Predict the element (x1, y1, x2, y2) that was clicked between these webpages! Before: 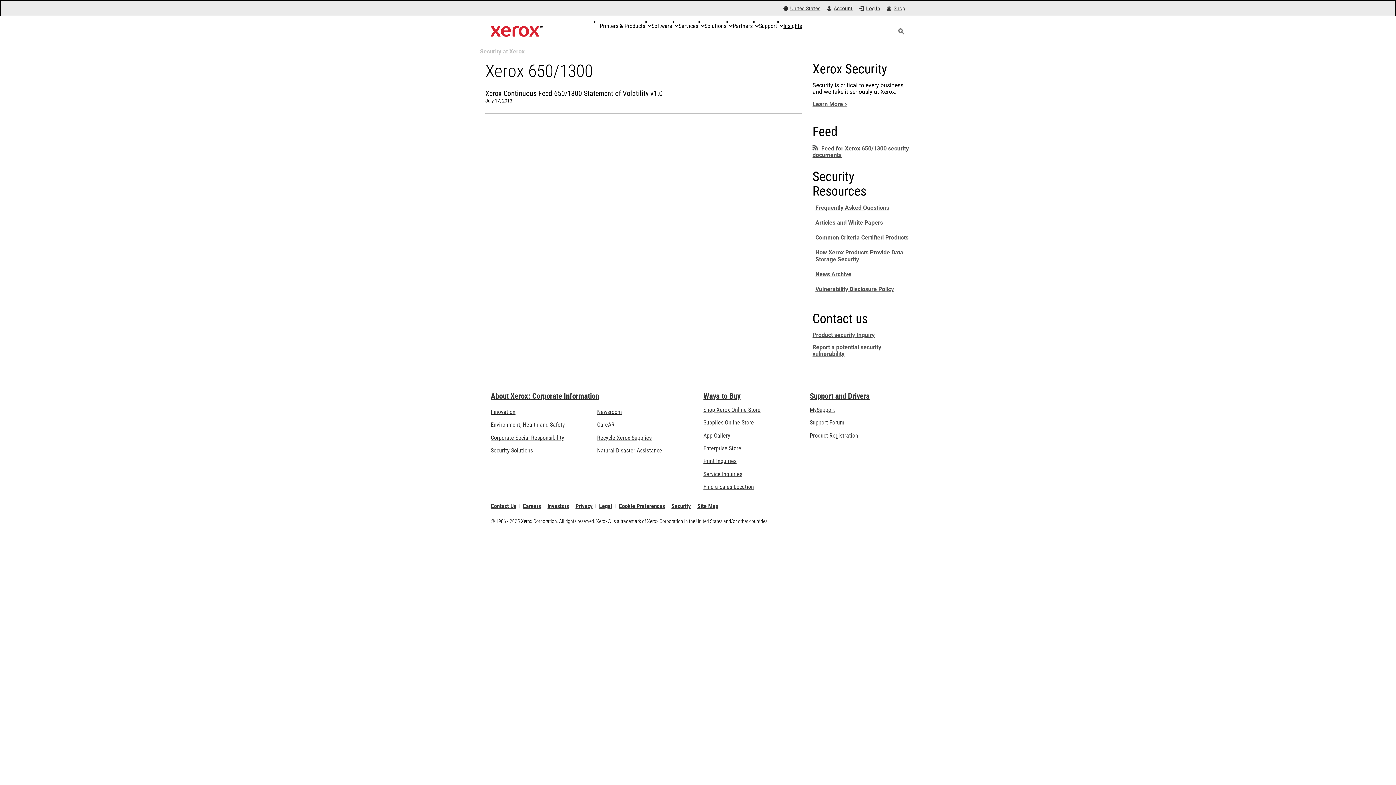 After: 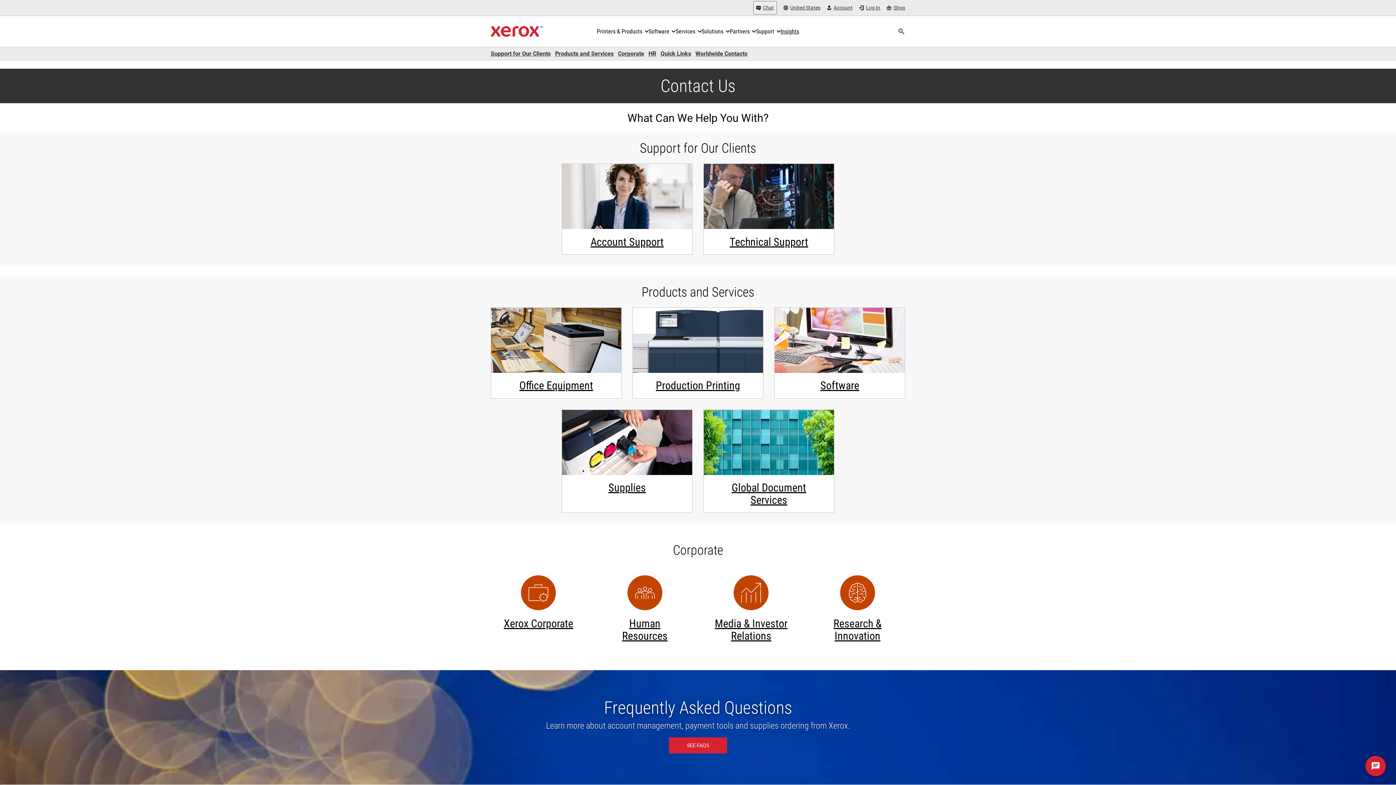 Action: label: Contact Us - Contact Xerox for sales, customer service, technical support & other inquiries. Find all department contact numbers, email addresses & more. bbox: (490, 504, 516, 508)